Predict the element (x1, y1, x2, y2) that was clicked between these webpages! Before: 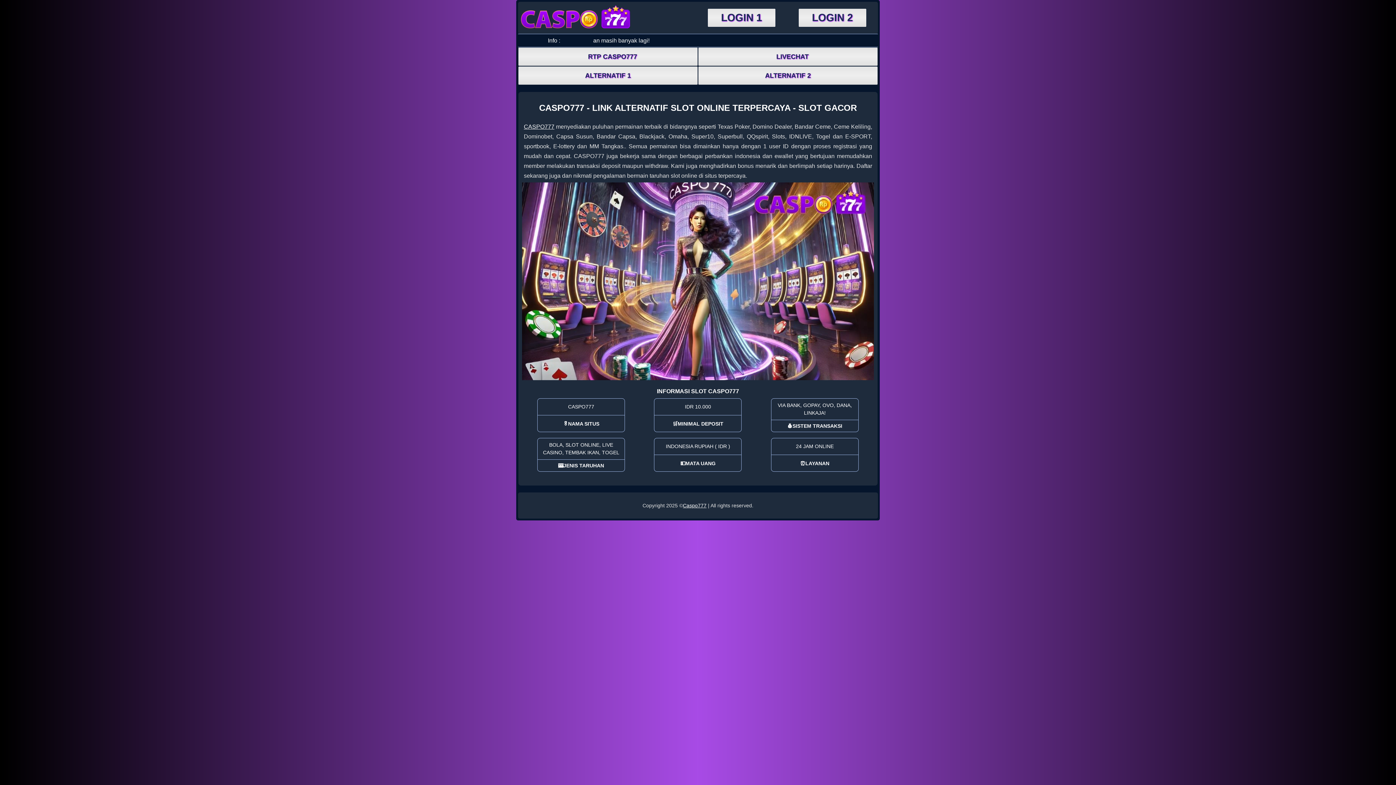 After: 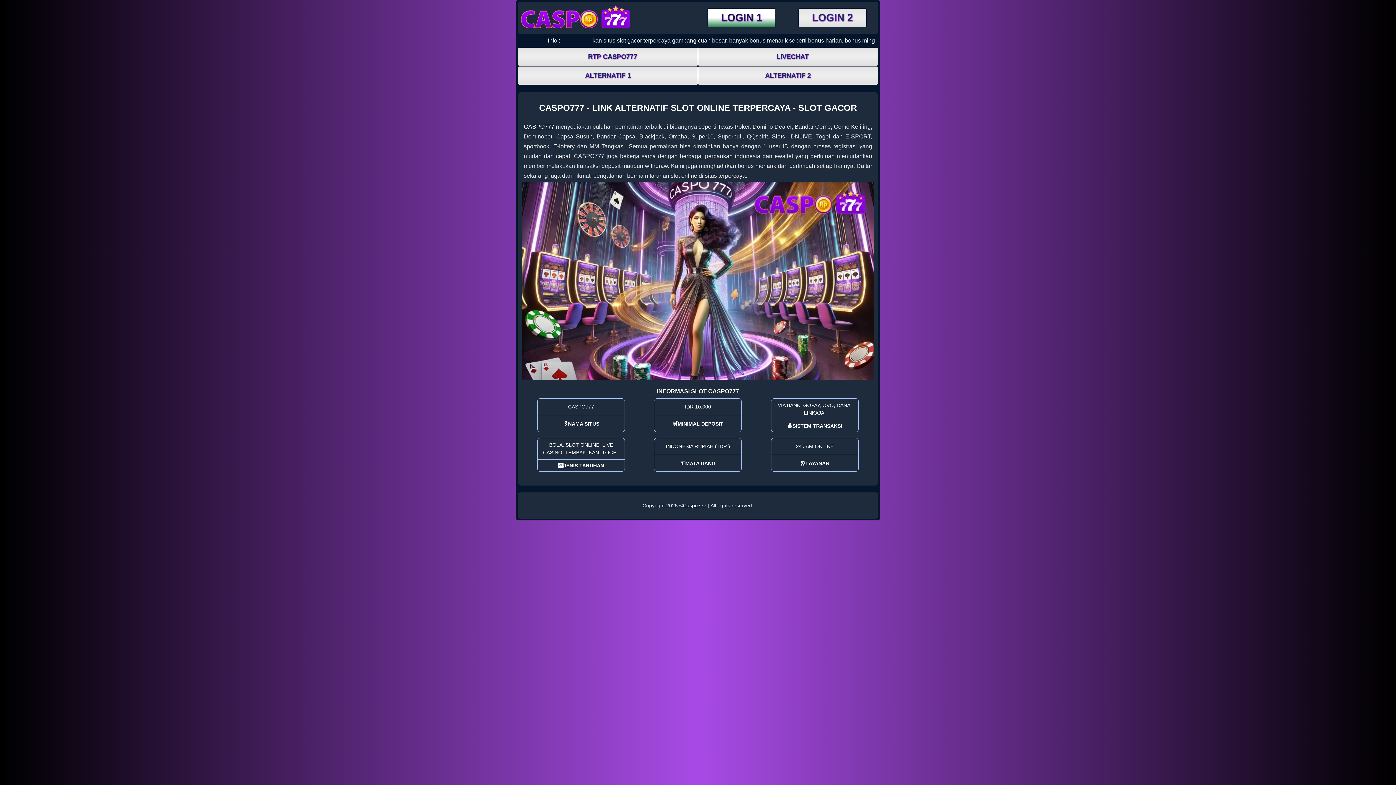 Action: label: LOGIN 1 bbox: (708, 8, 775, 26)